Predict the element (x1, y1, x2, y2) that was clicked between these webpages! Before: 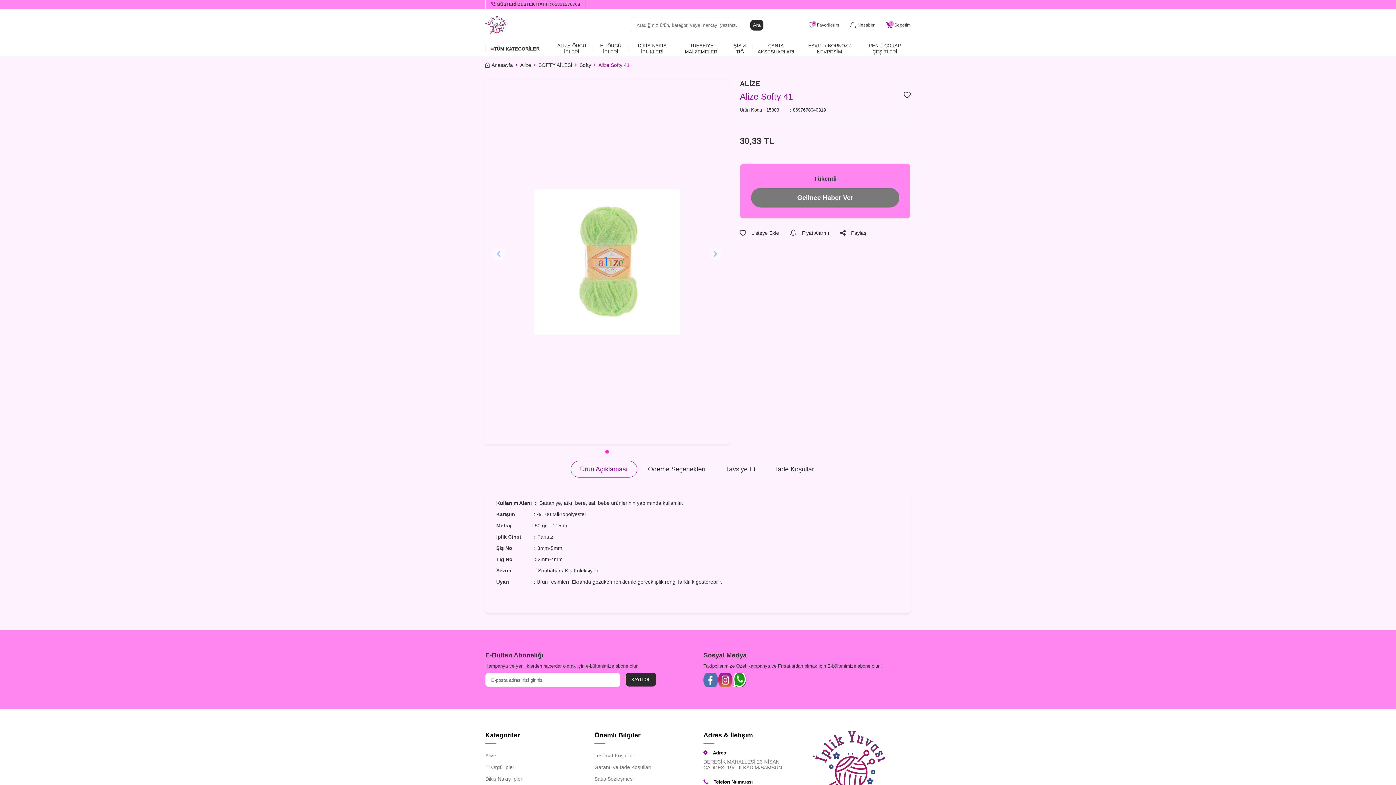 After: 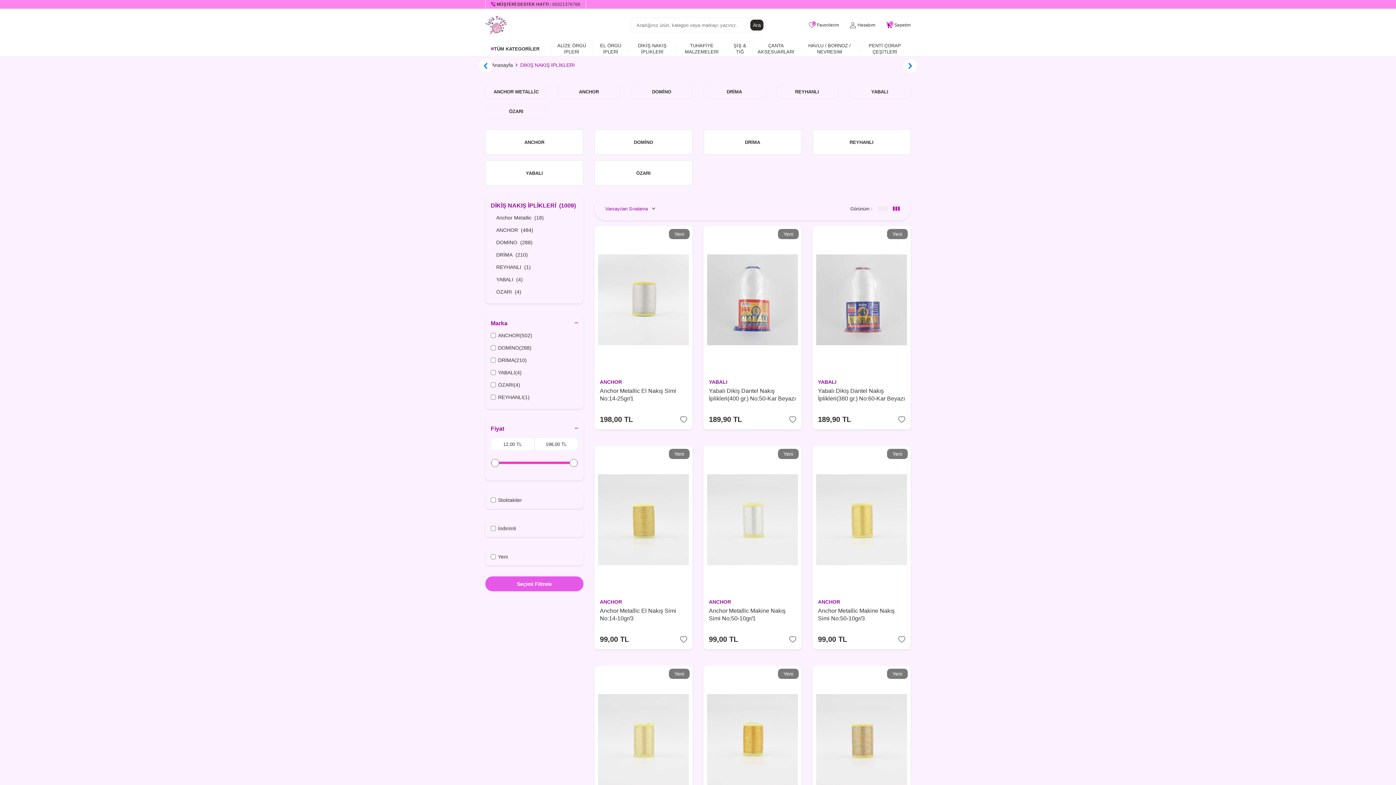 Action: bbox: (485, 773, 583, 785) label: Dikiş Nakış İpleri